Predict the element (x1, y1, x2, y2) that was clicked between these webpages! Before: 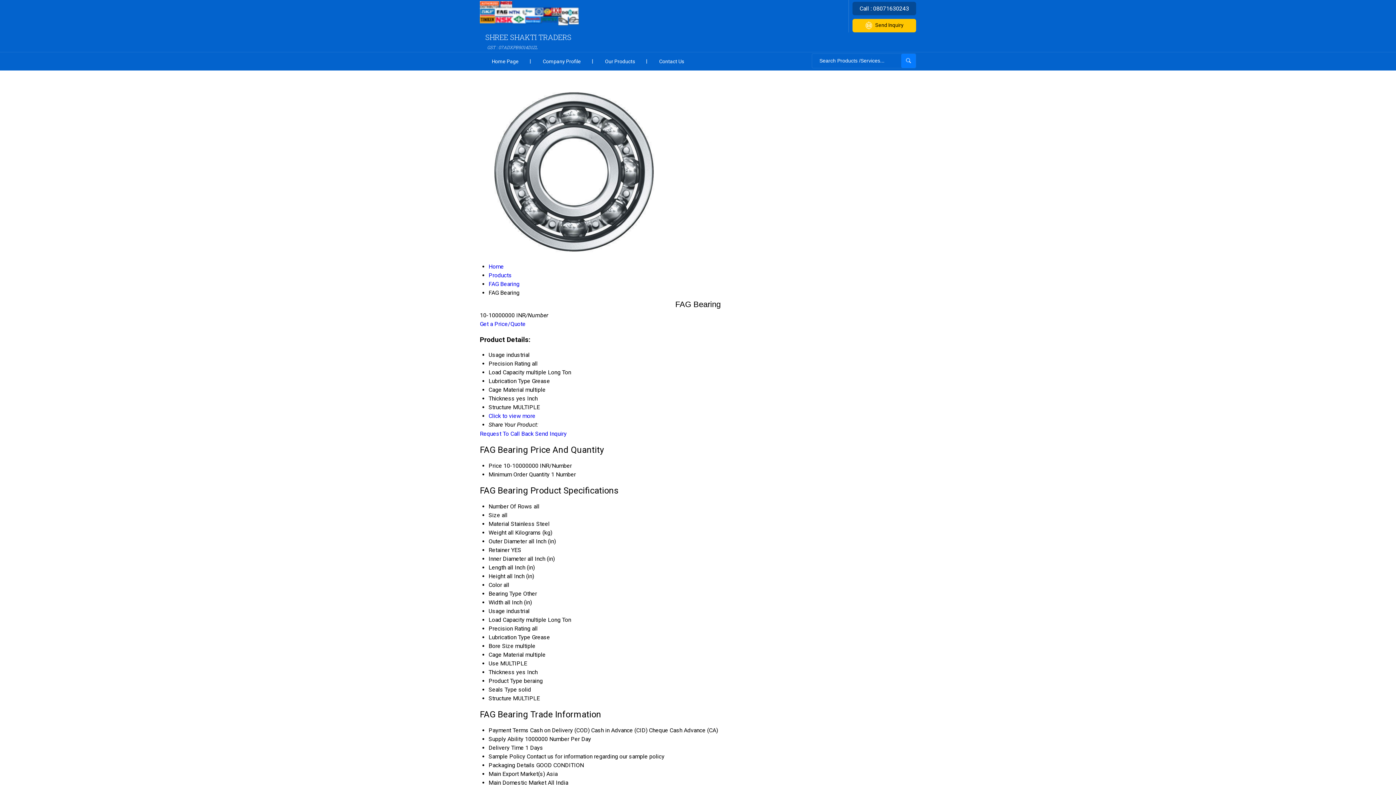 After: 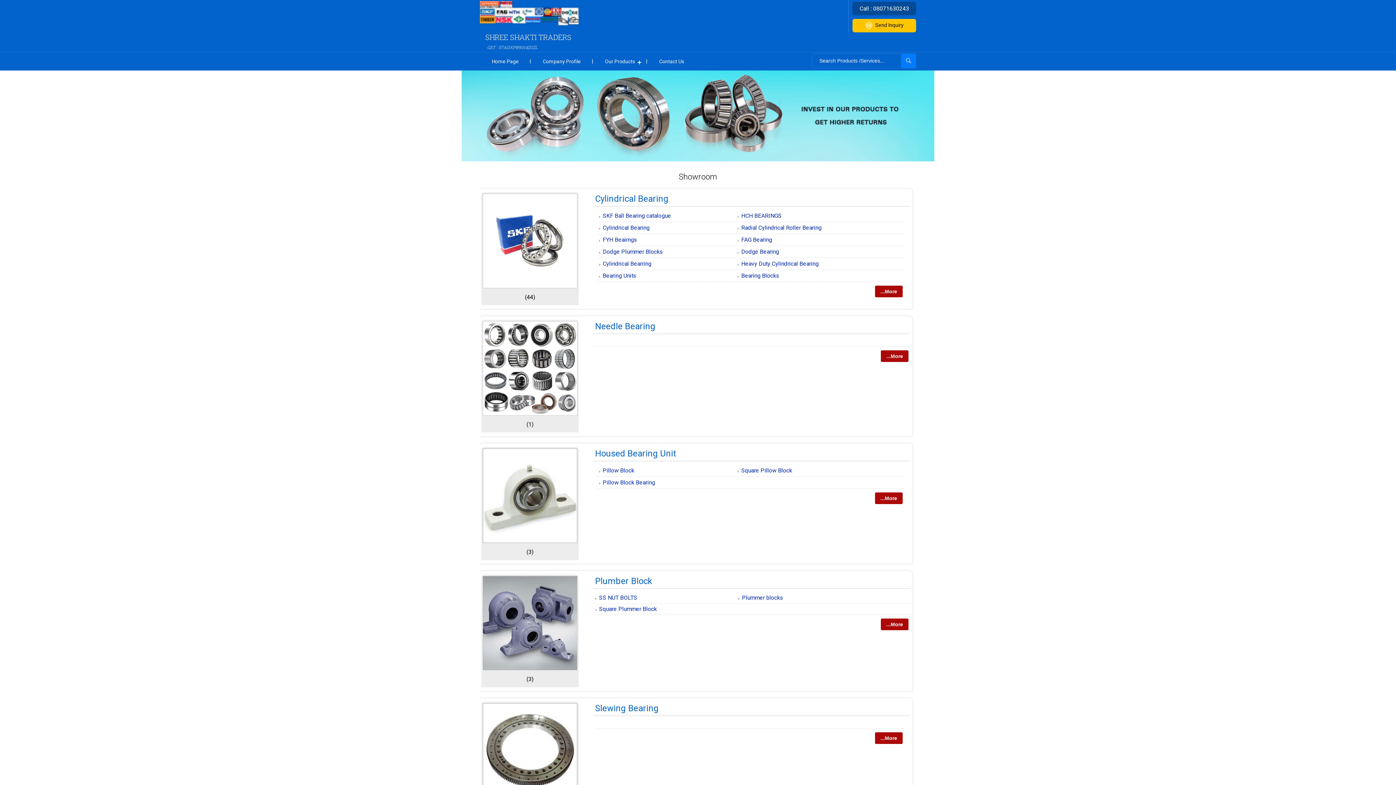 Action: label: Products bbox: (488, 272, 512, 278)